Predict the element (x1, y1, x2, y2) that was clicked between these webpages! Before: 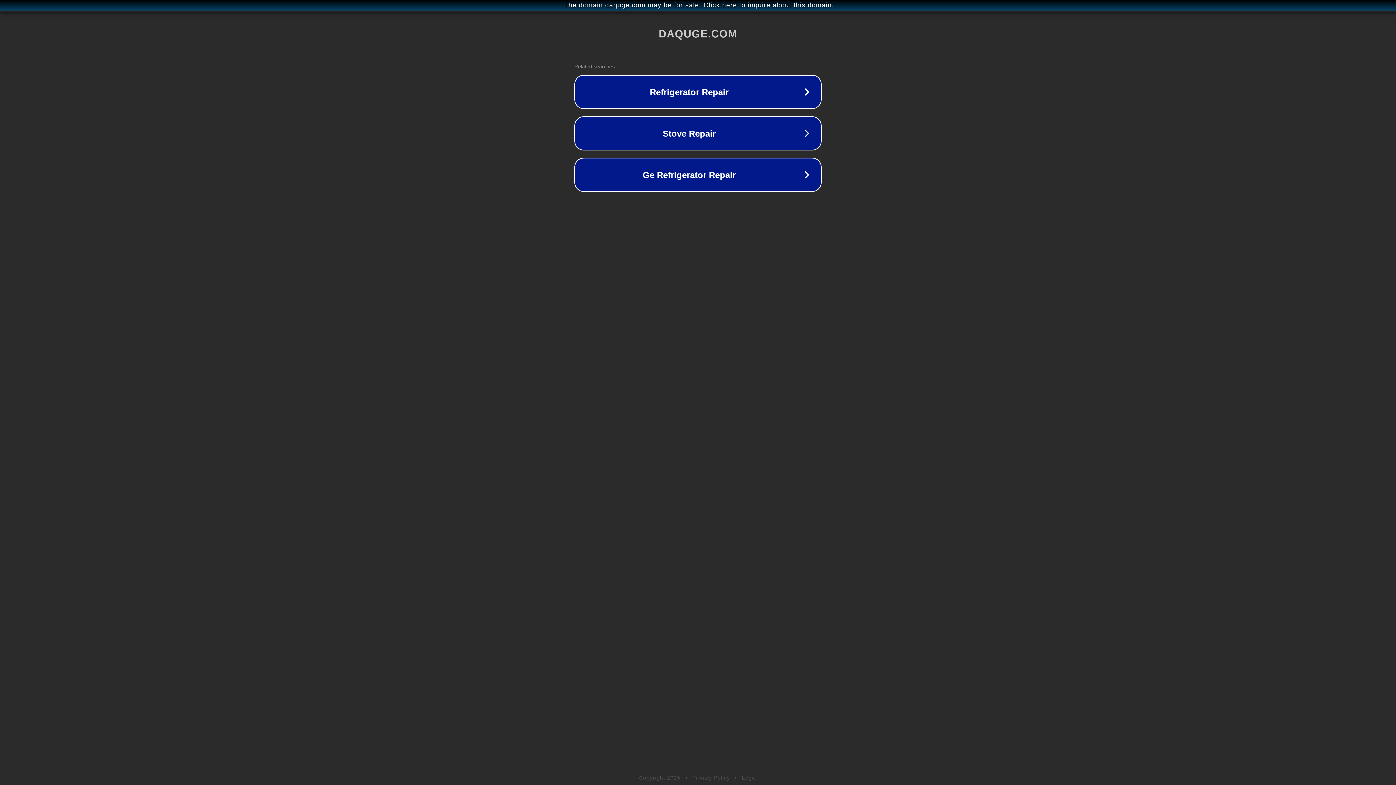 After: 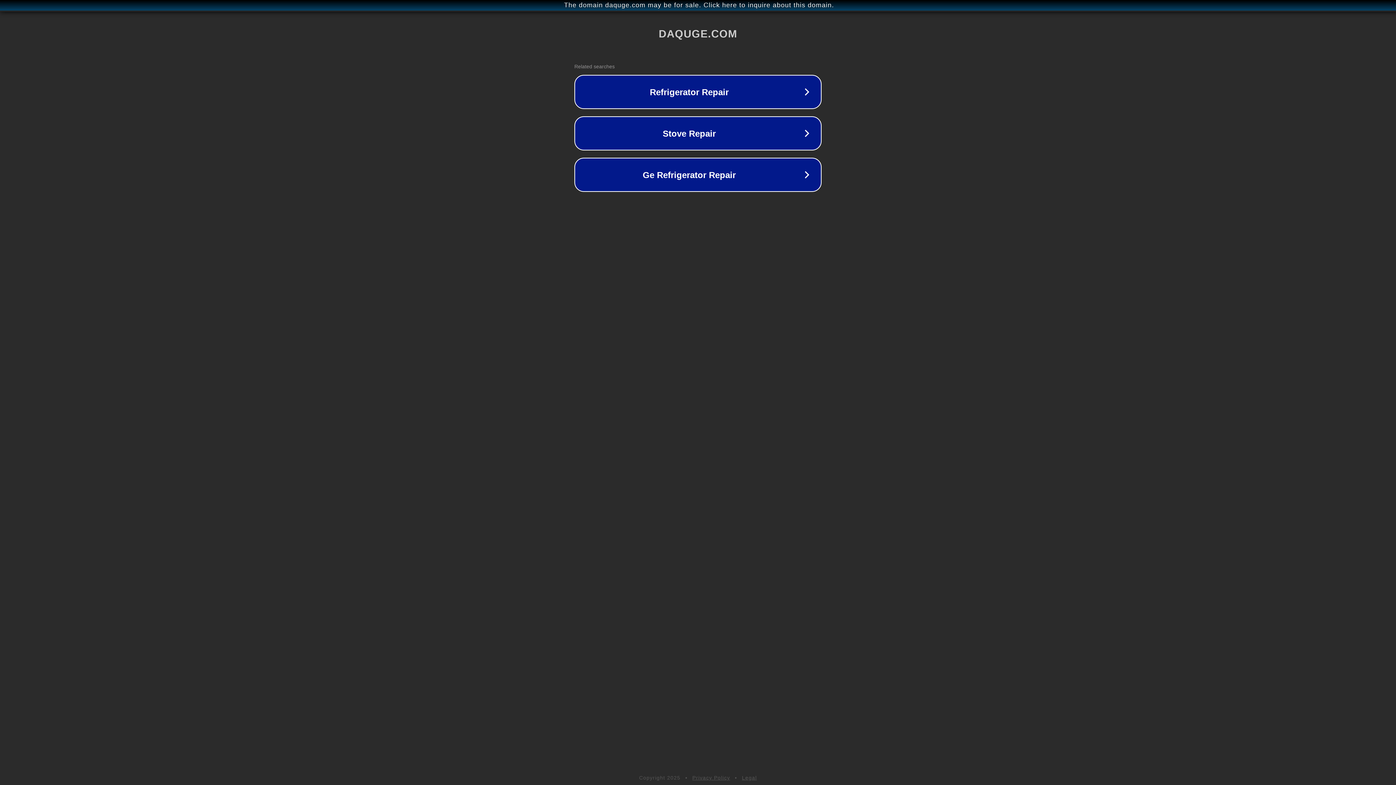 Action: label: Legal bbox: (742, 775, 757, 781)